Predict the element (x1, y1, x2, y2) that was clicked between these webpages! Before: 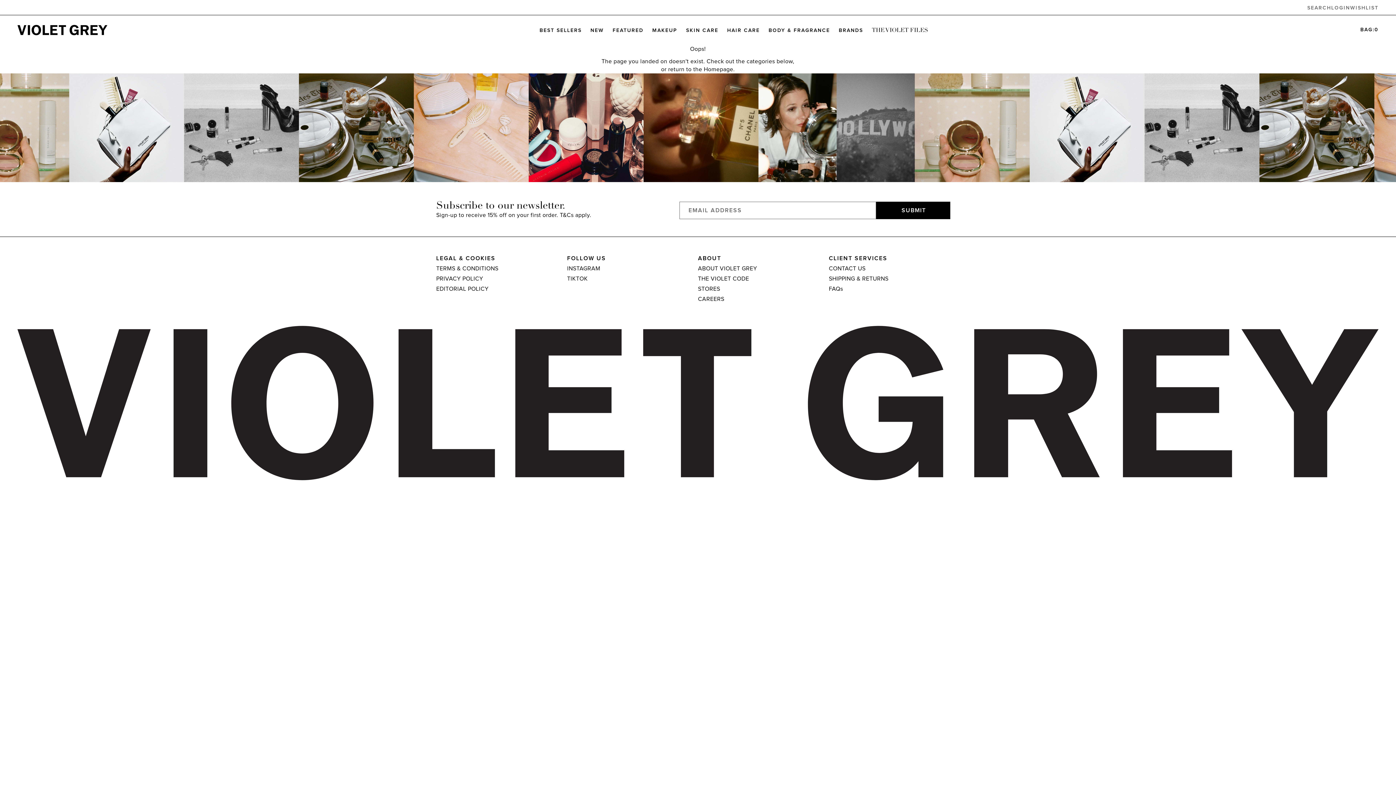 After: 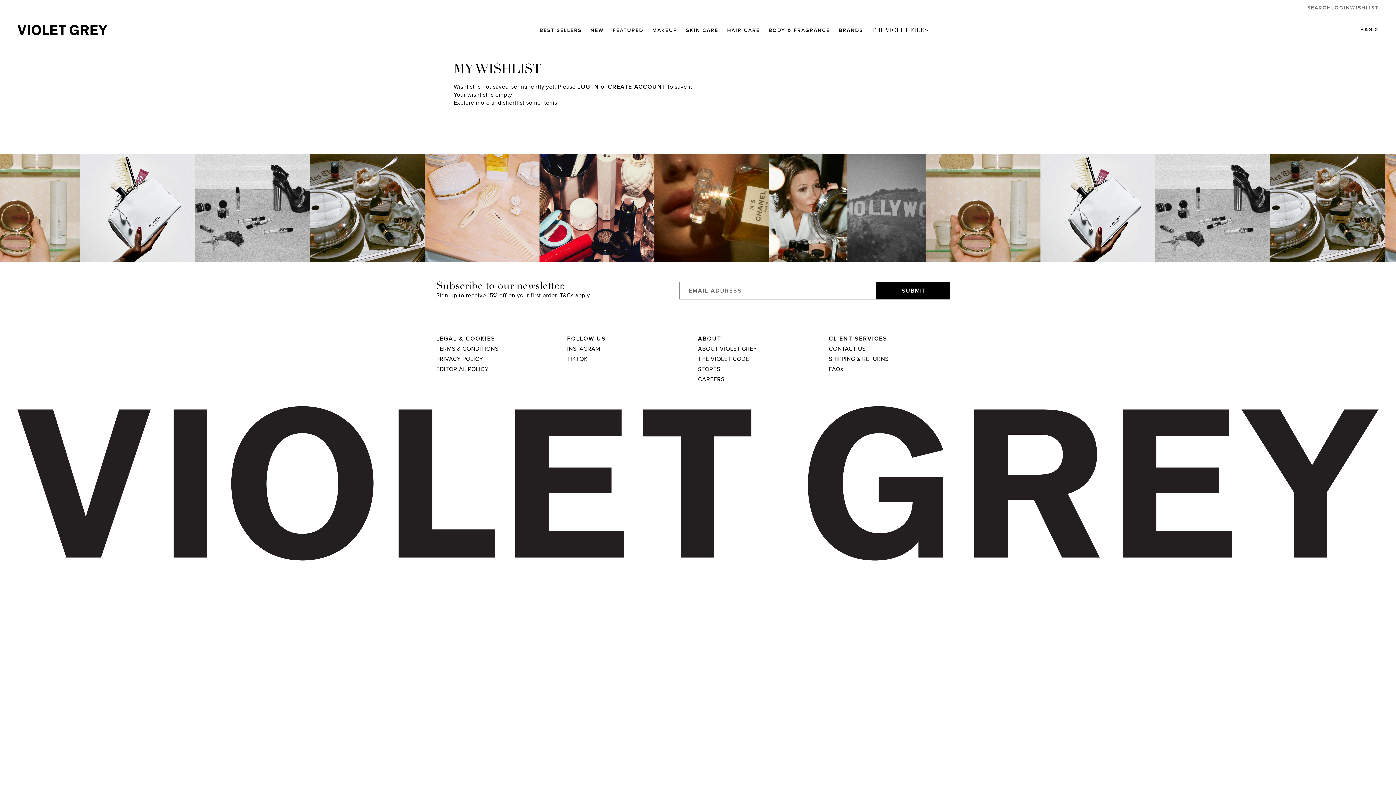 Action: label: WISHLIST bbox: (1350, 4, 1378, 11)